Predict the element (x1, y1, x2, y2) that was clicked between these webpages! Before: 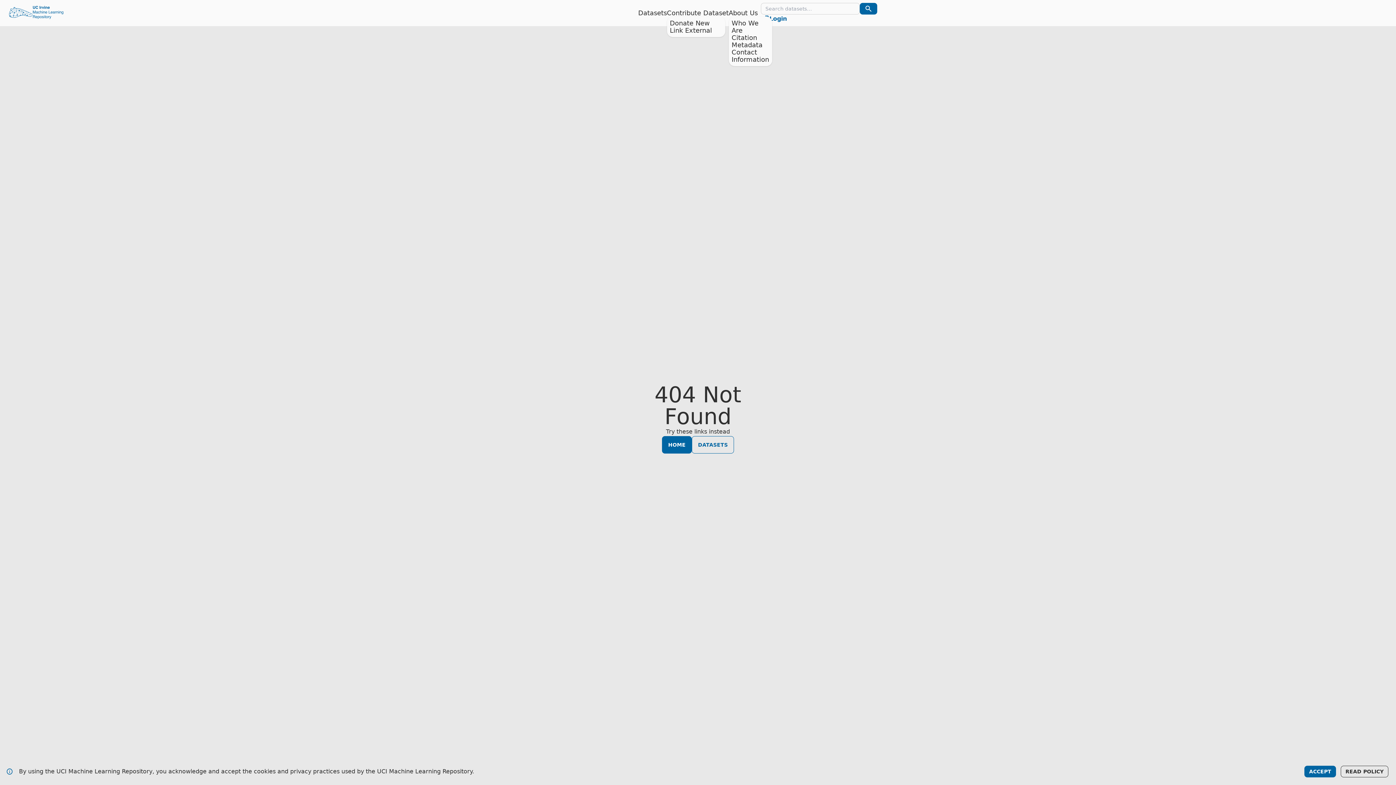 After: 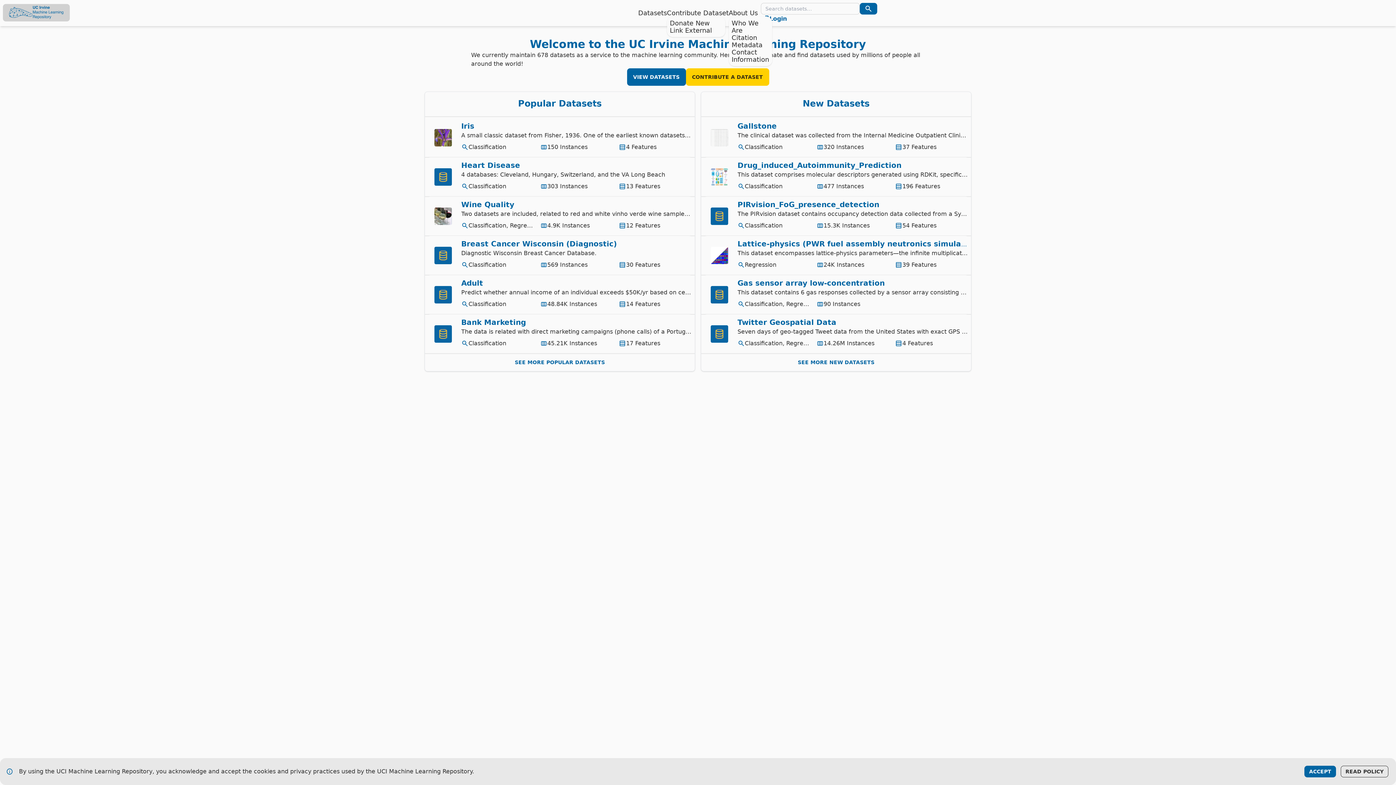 Action: bbox: (2, 3, 69, 21) label: Home Page